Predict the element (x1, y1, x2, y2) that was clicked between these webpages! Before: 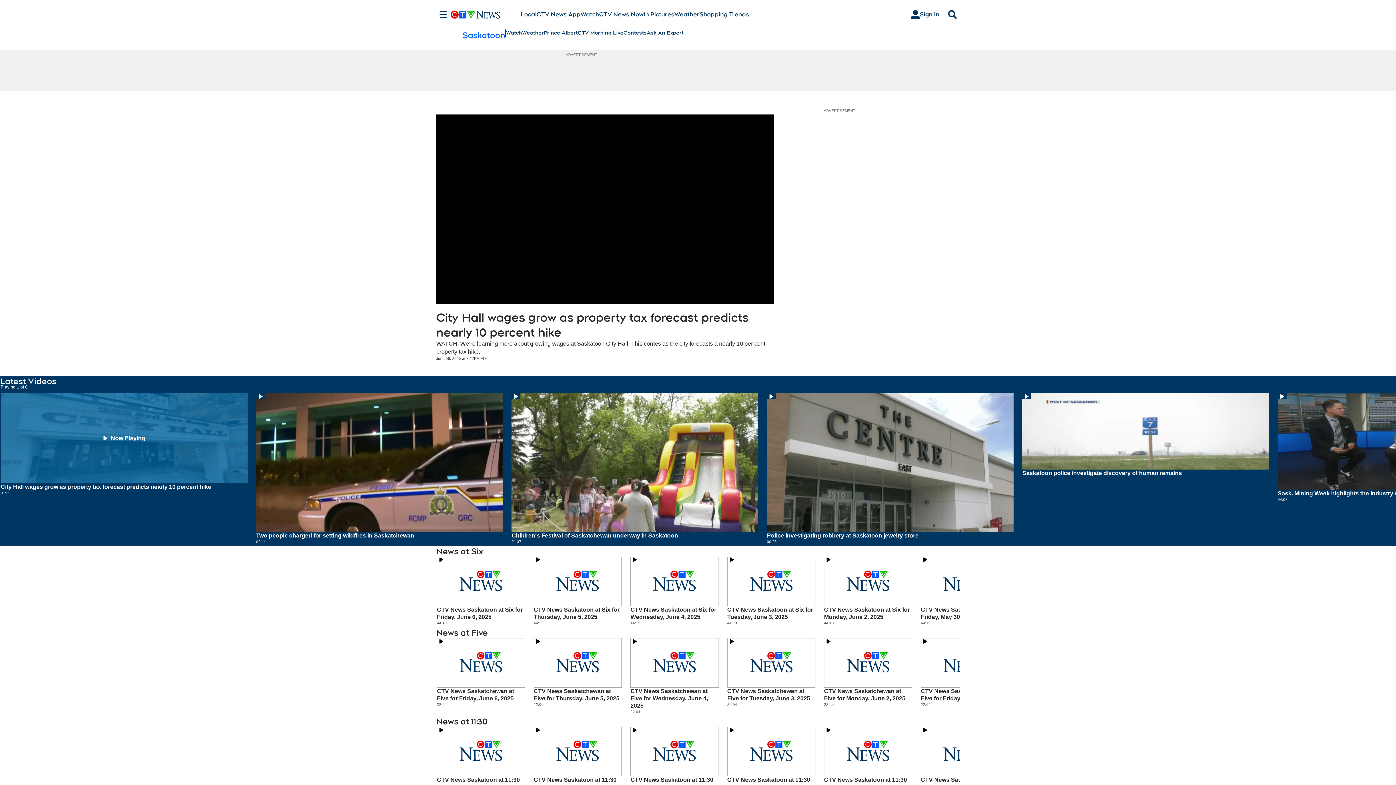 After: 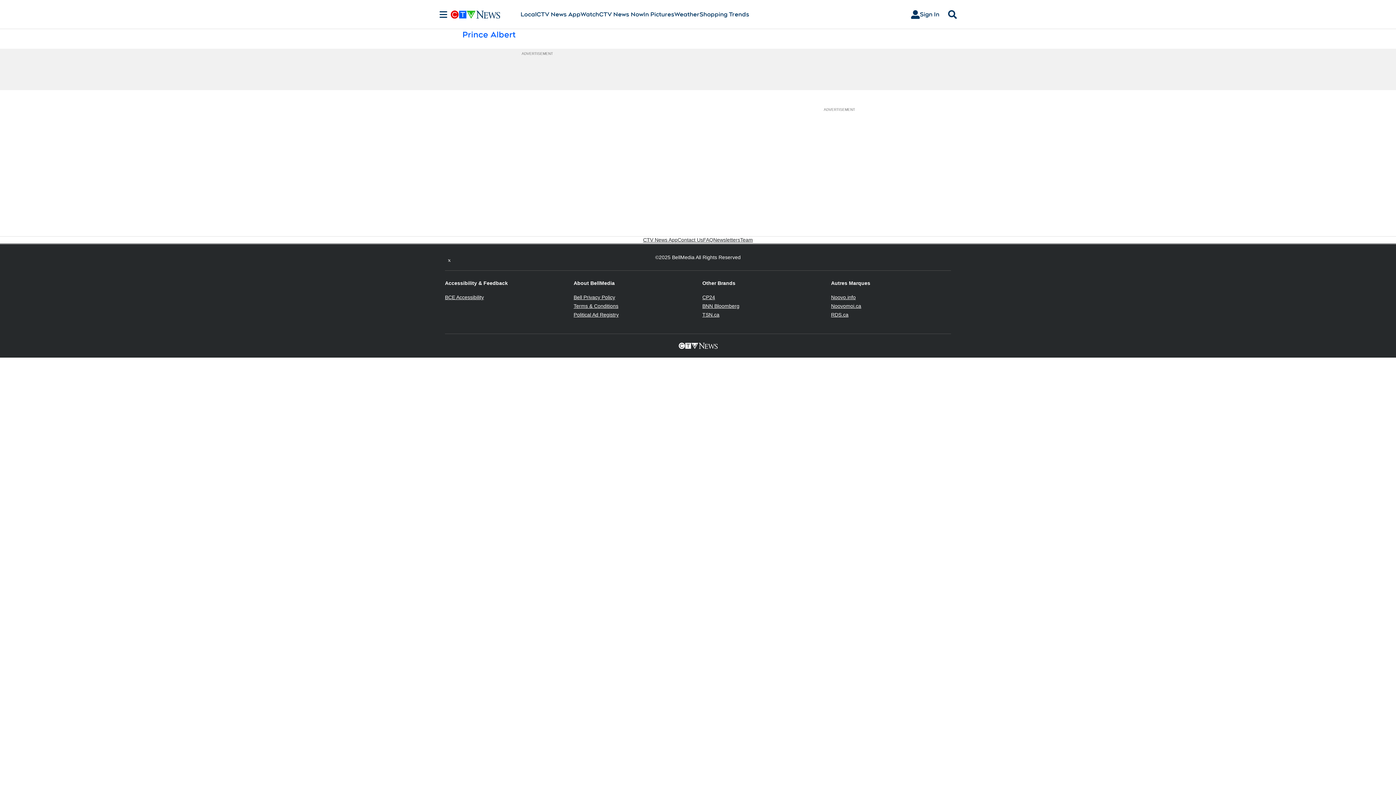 Action: label: Prince Albert bbox: (544, 29, 577, 36)